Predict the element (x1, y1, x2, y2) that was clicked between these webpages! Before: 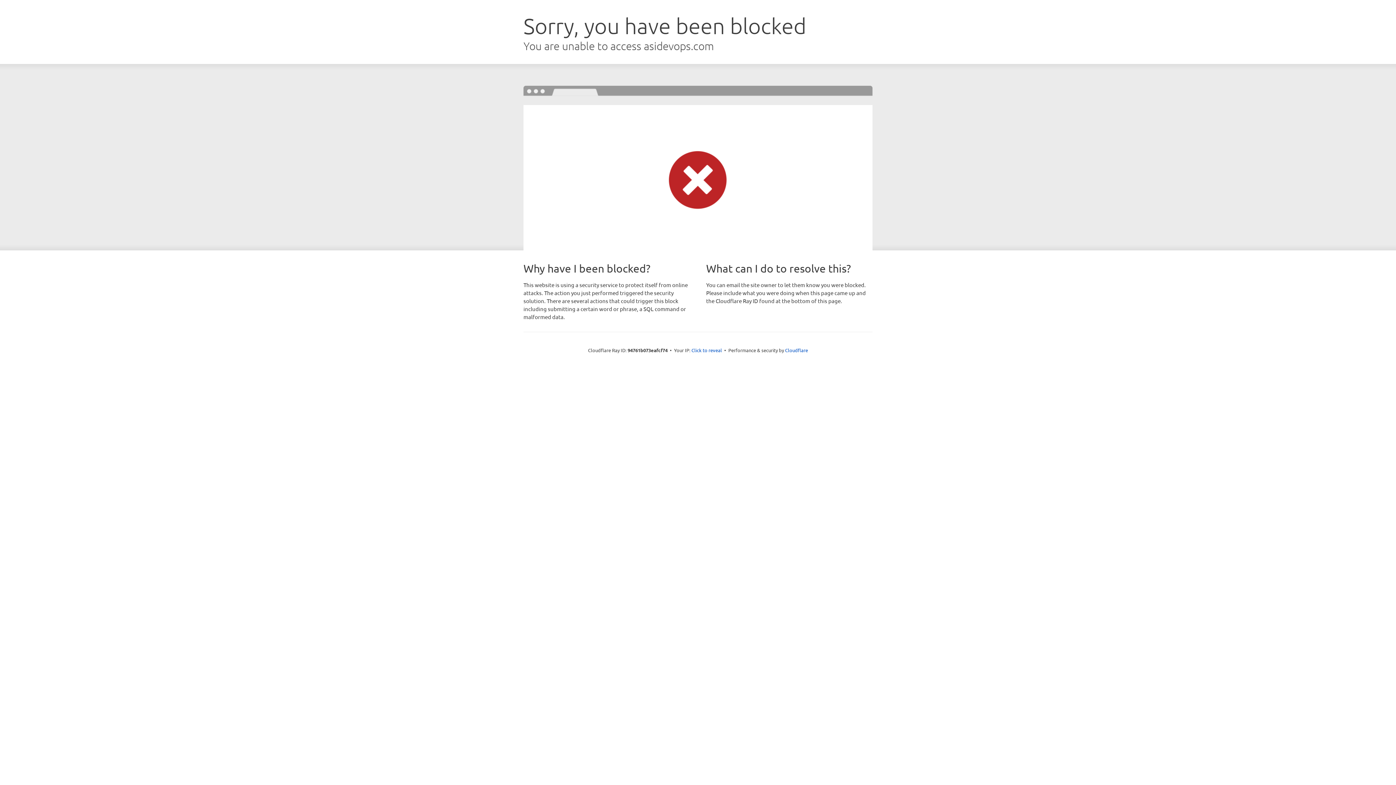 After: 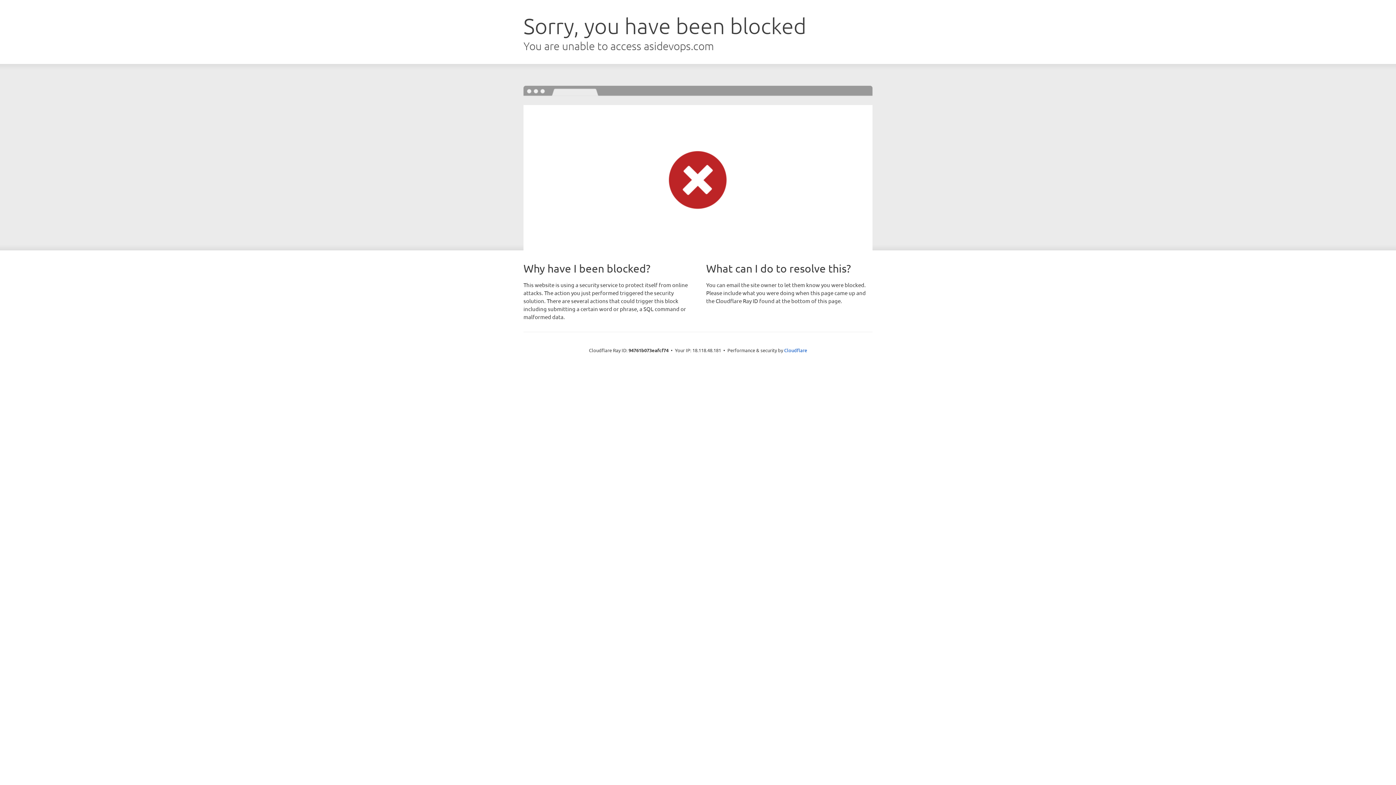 Action: bbox: (691, 346, 722, 353) label: Click to reveal